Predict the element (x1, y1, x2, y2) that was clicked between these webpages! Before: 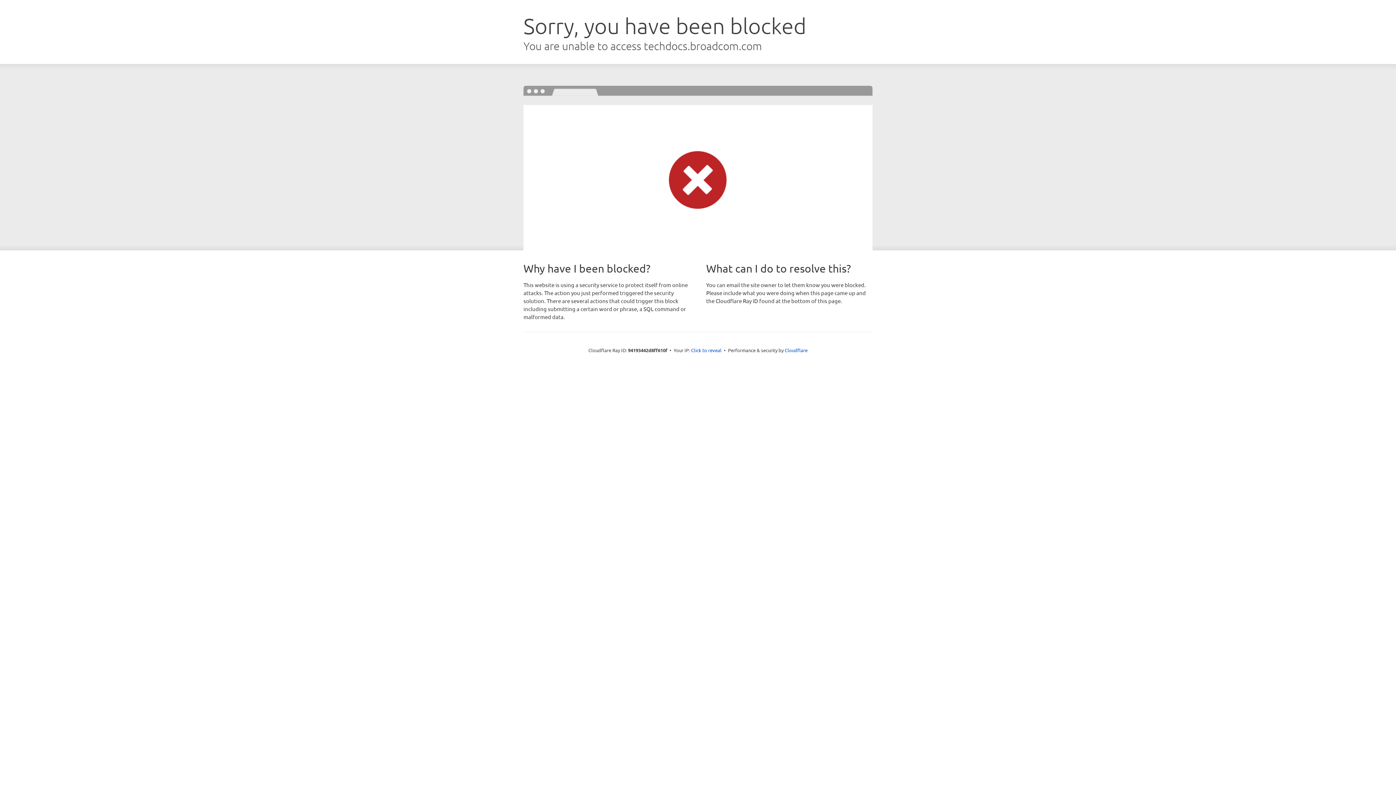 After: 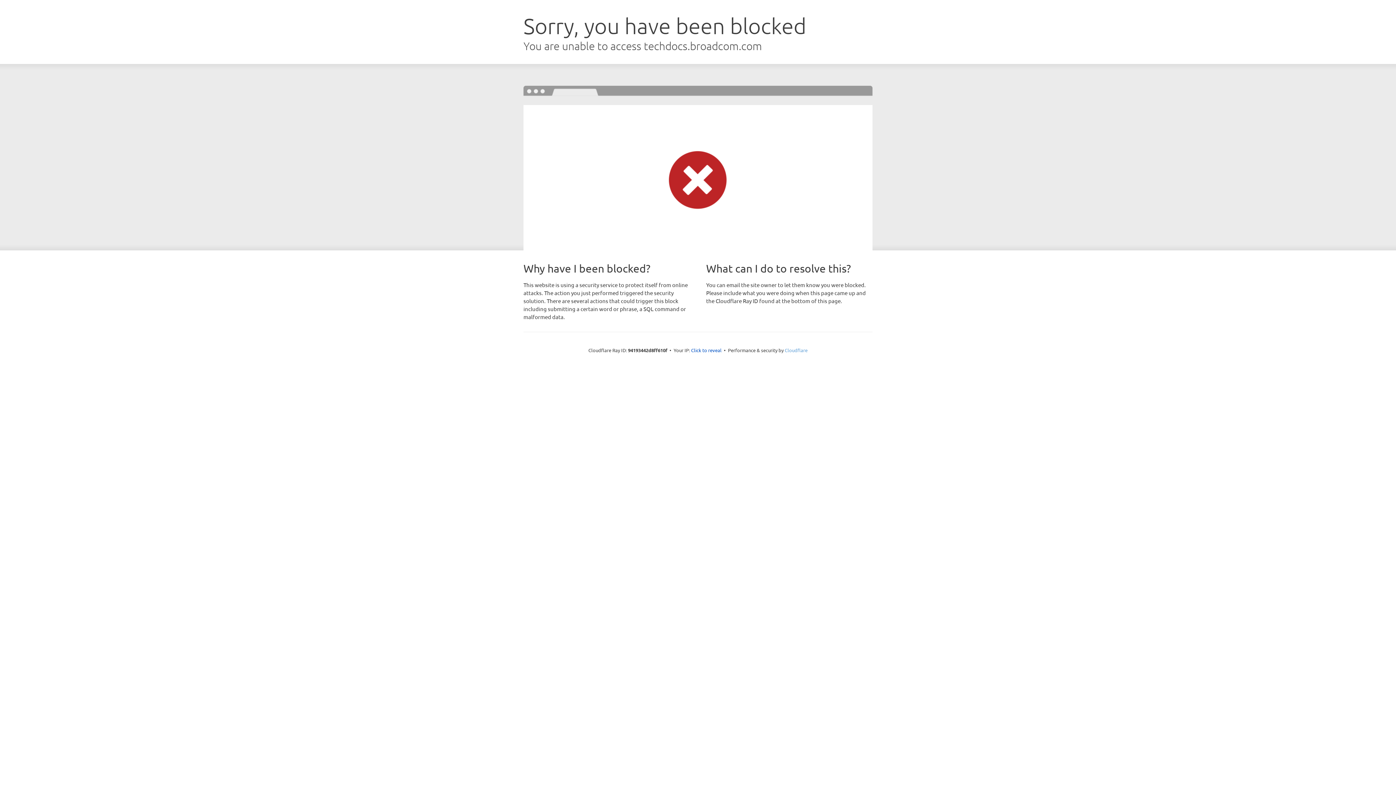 Action: bbox: (784, 347, 807, 353) label: Cloudflare